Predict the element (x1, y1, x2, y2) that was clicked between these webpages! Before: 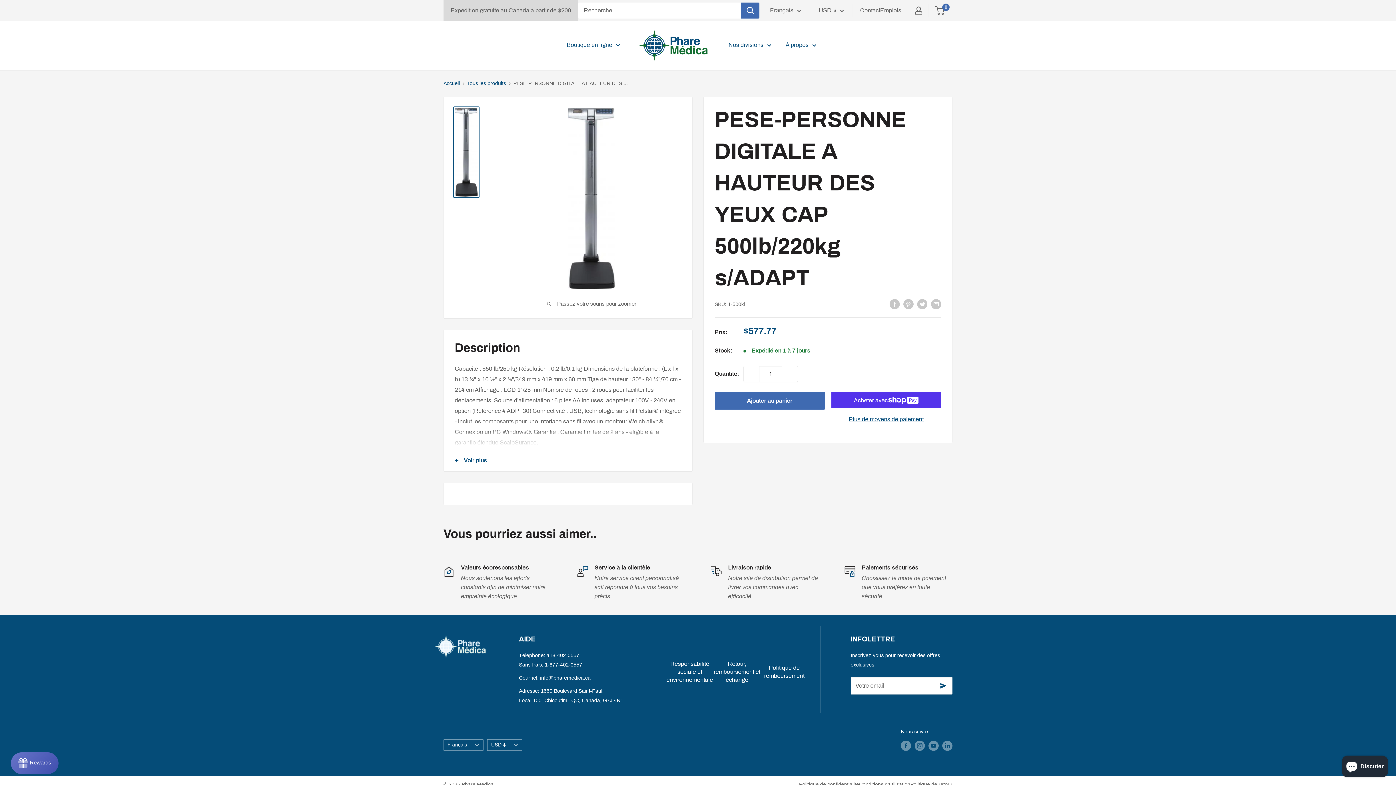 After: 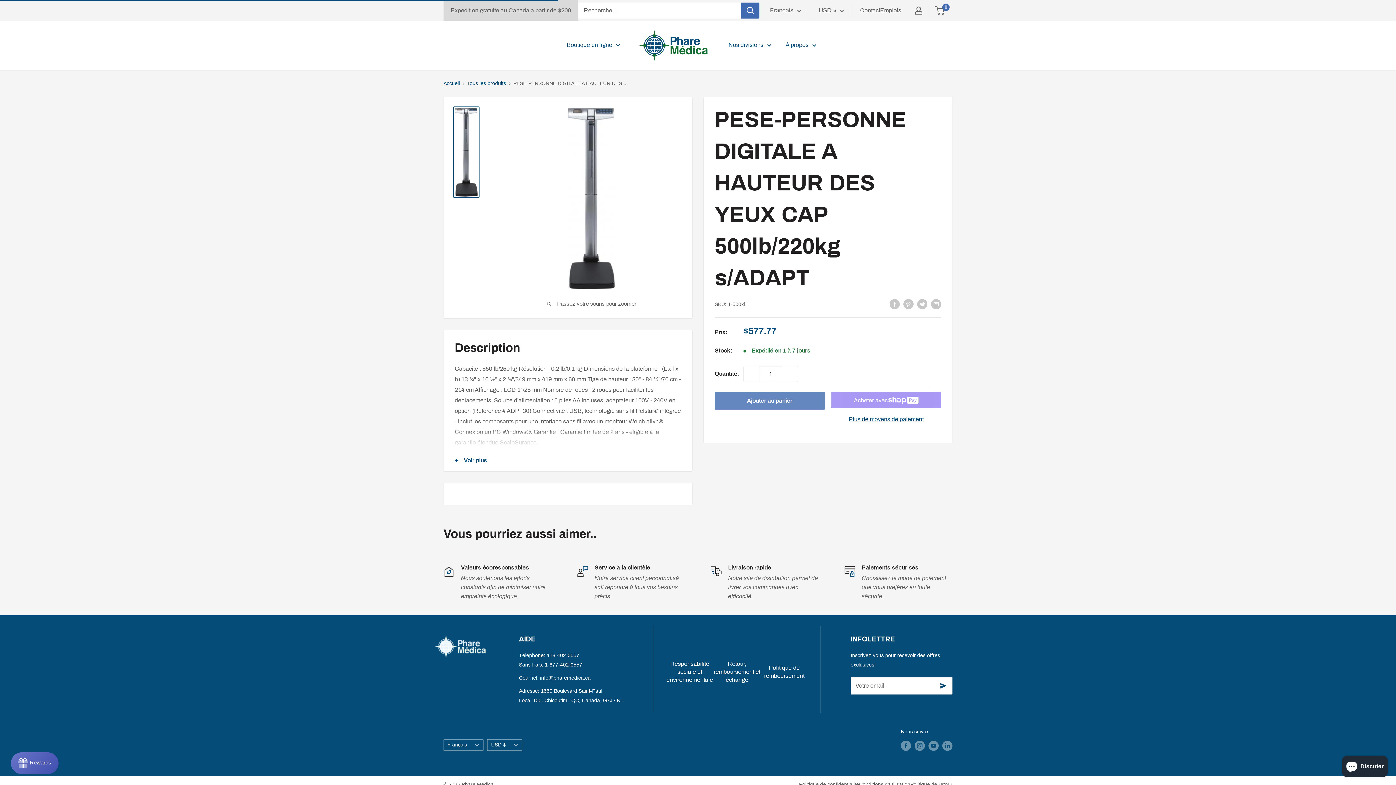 Action: label: Ajouter au panier bbox: (714, 392, 824, 409)